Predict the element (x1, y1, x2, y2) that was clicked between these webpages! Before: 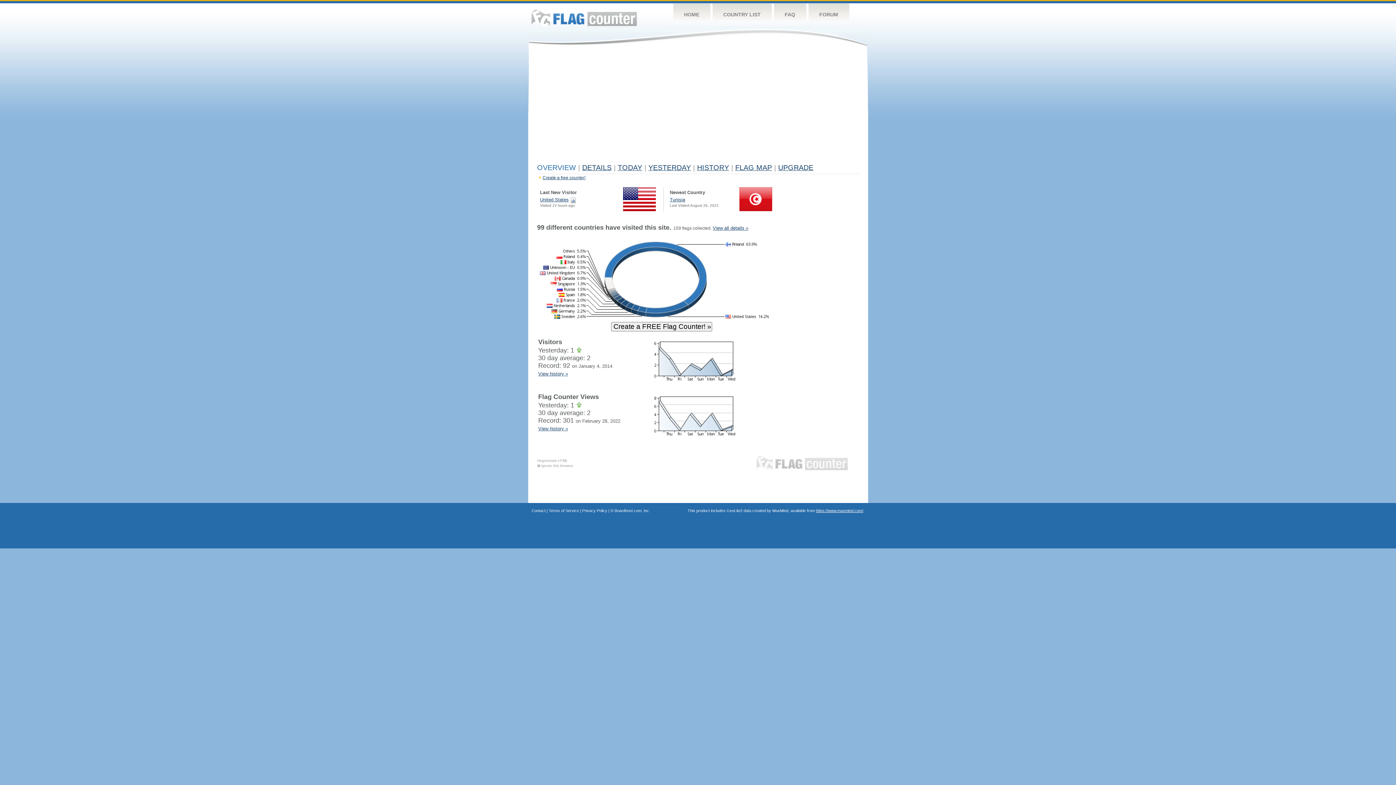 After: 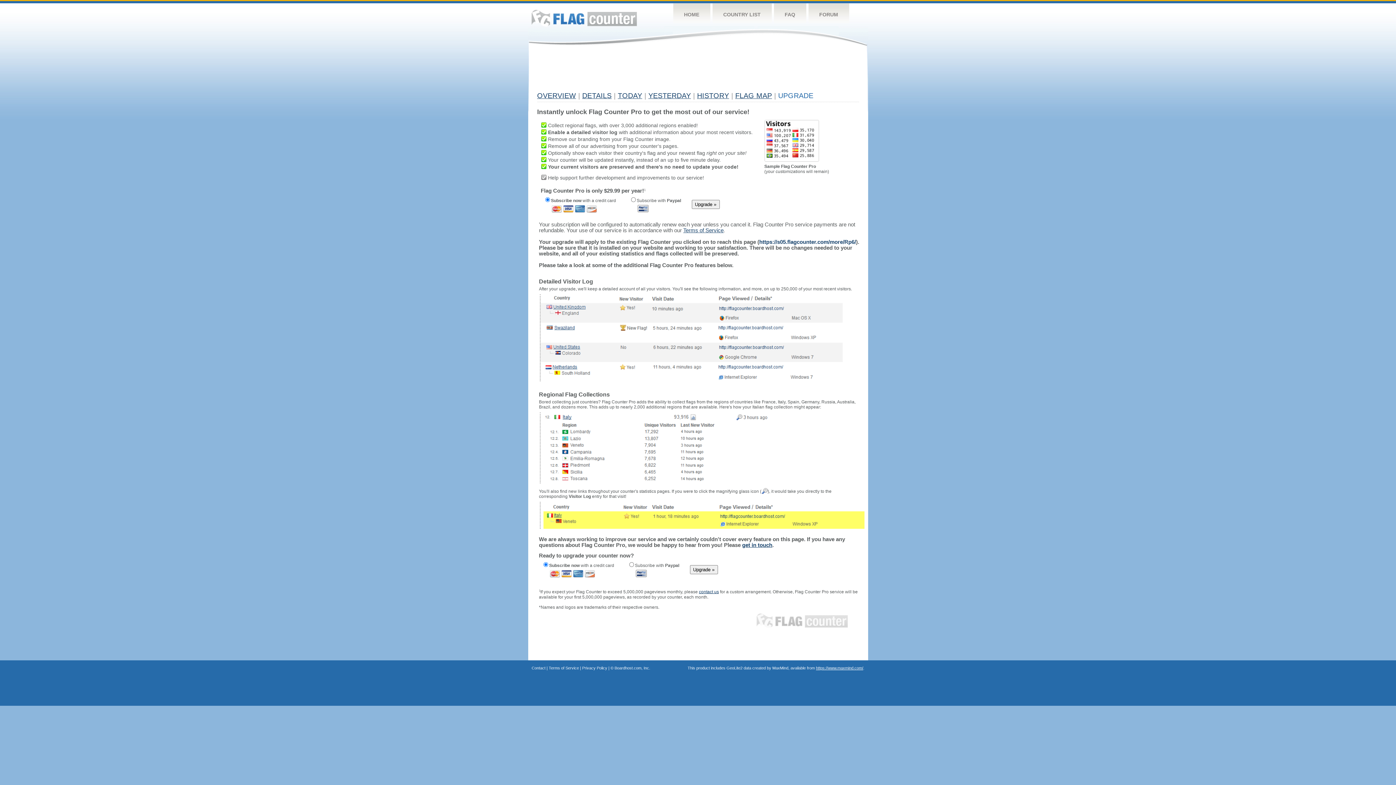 Action: label: UPGRADE bbox: (778, 163, 813, 171)